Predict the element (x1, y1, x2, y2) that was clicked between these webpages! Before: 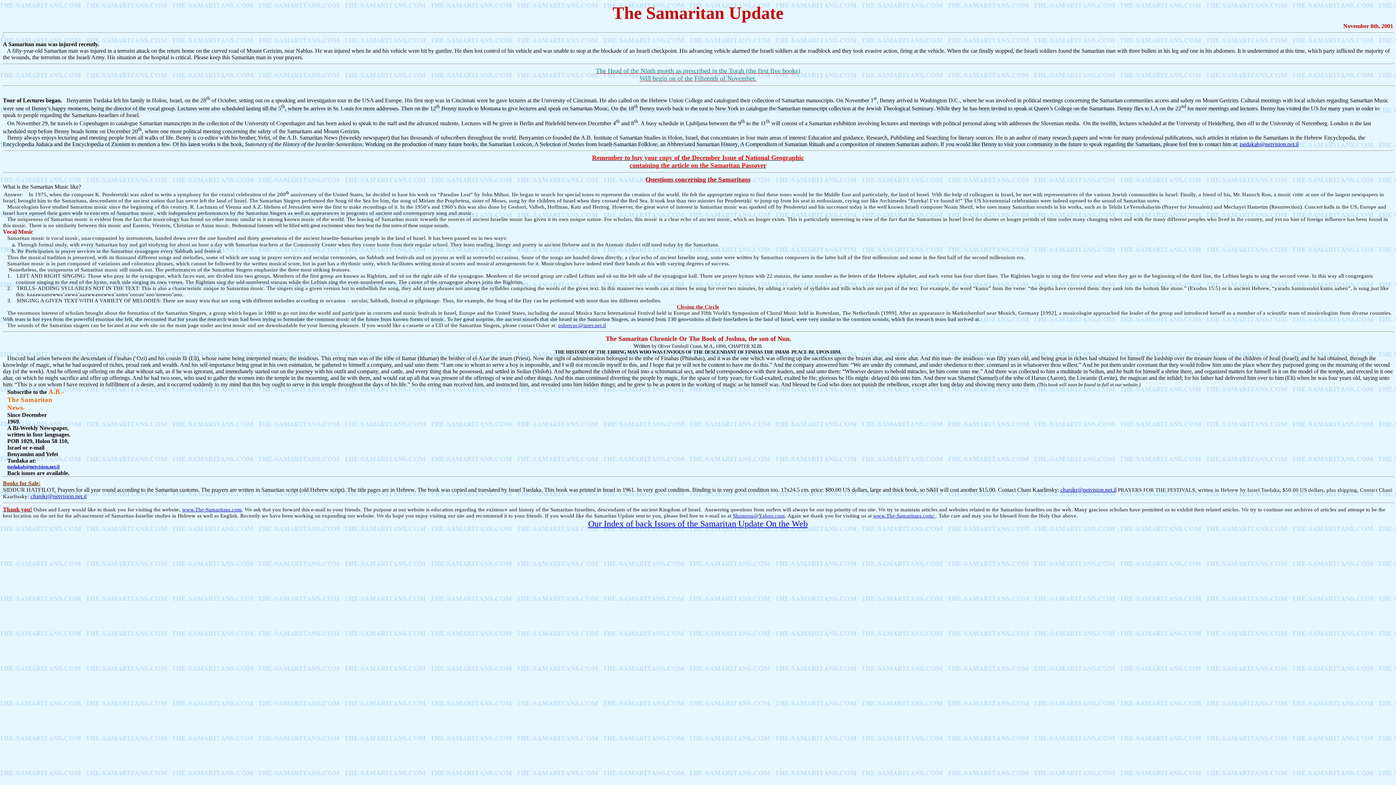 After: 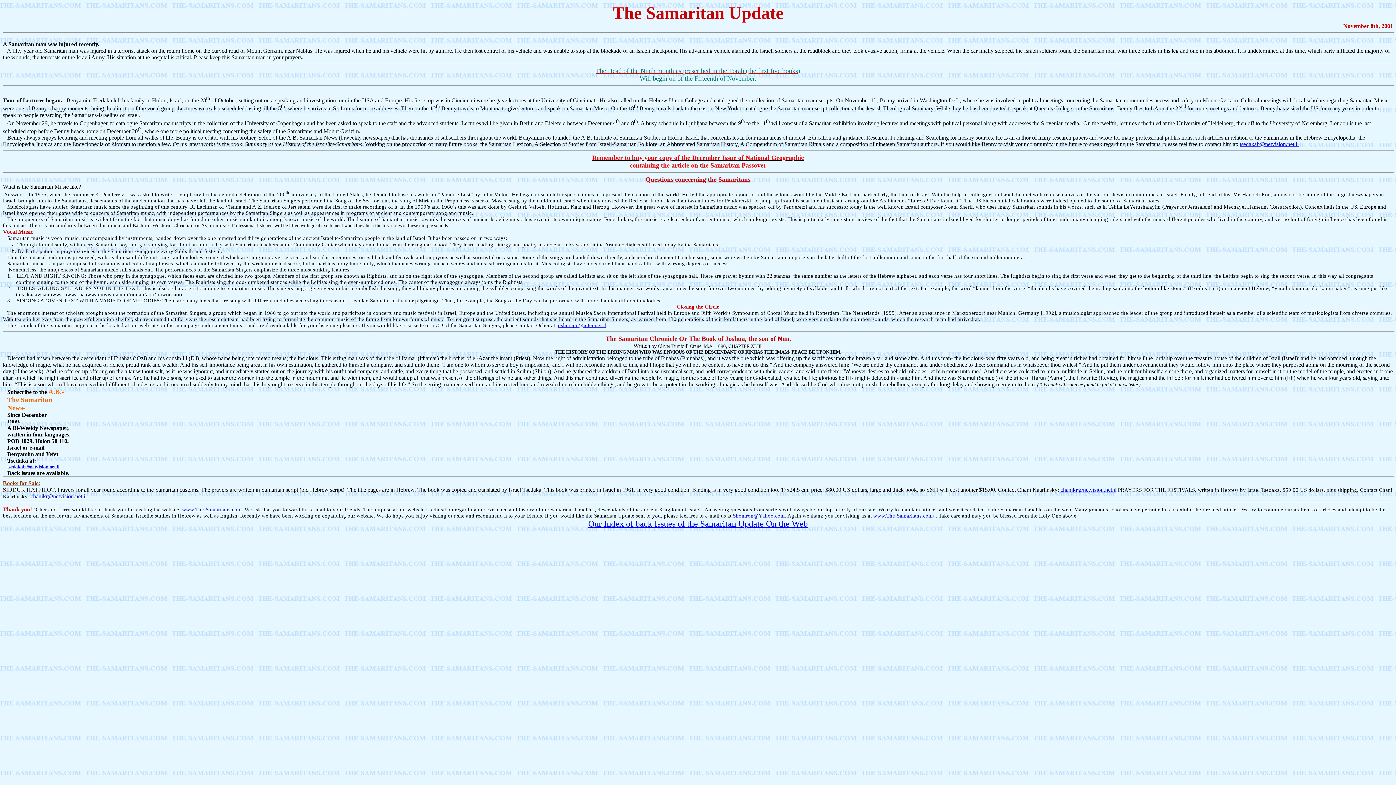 Action: bbox: (1060, 486, 1116, 493) label: chanikr@netvision.net.il